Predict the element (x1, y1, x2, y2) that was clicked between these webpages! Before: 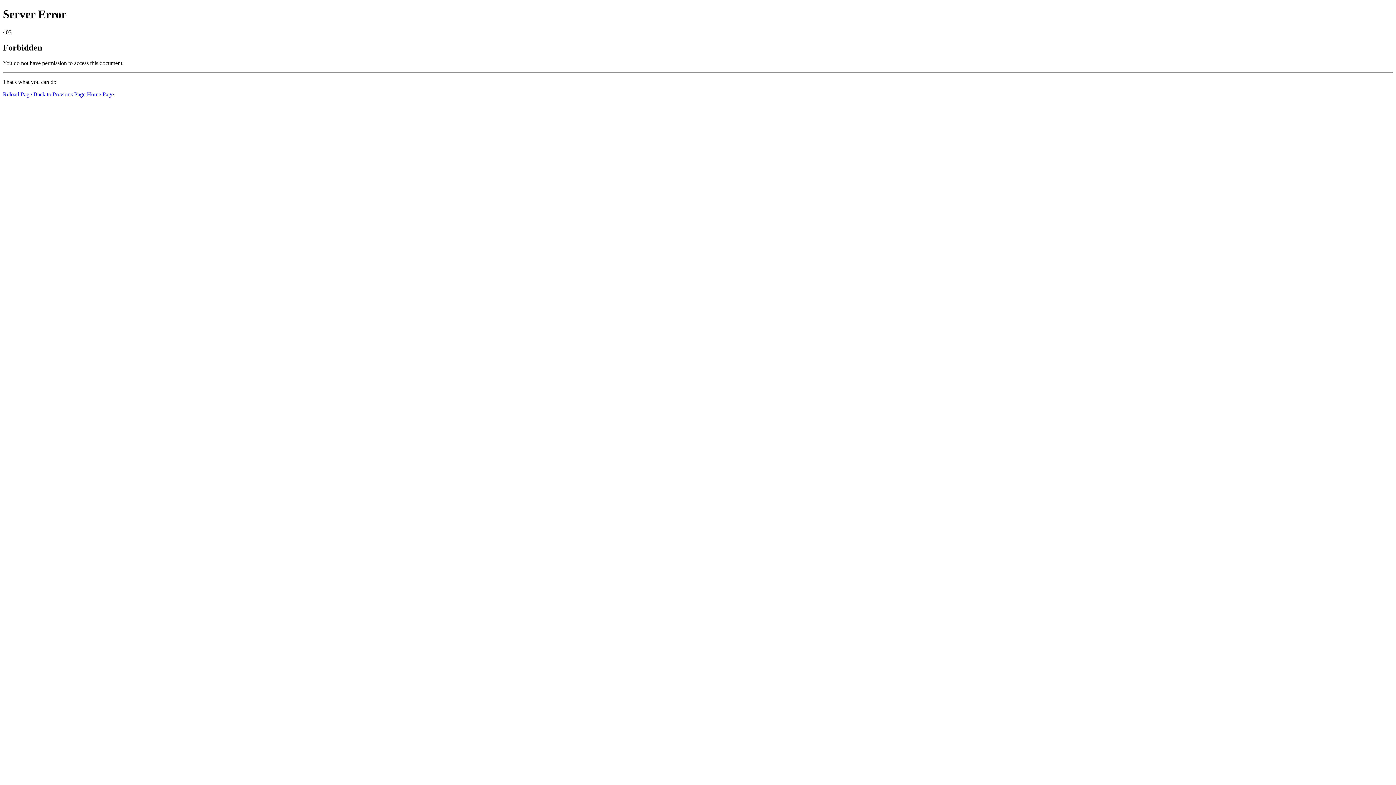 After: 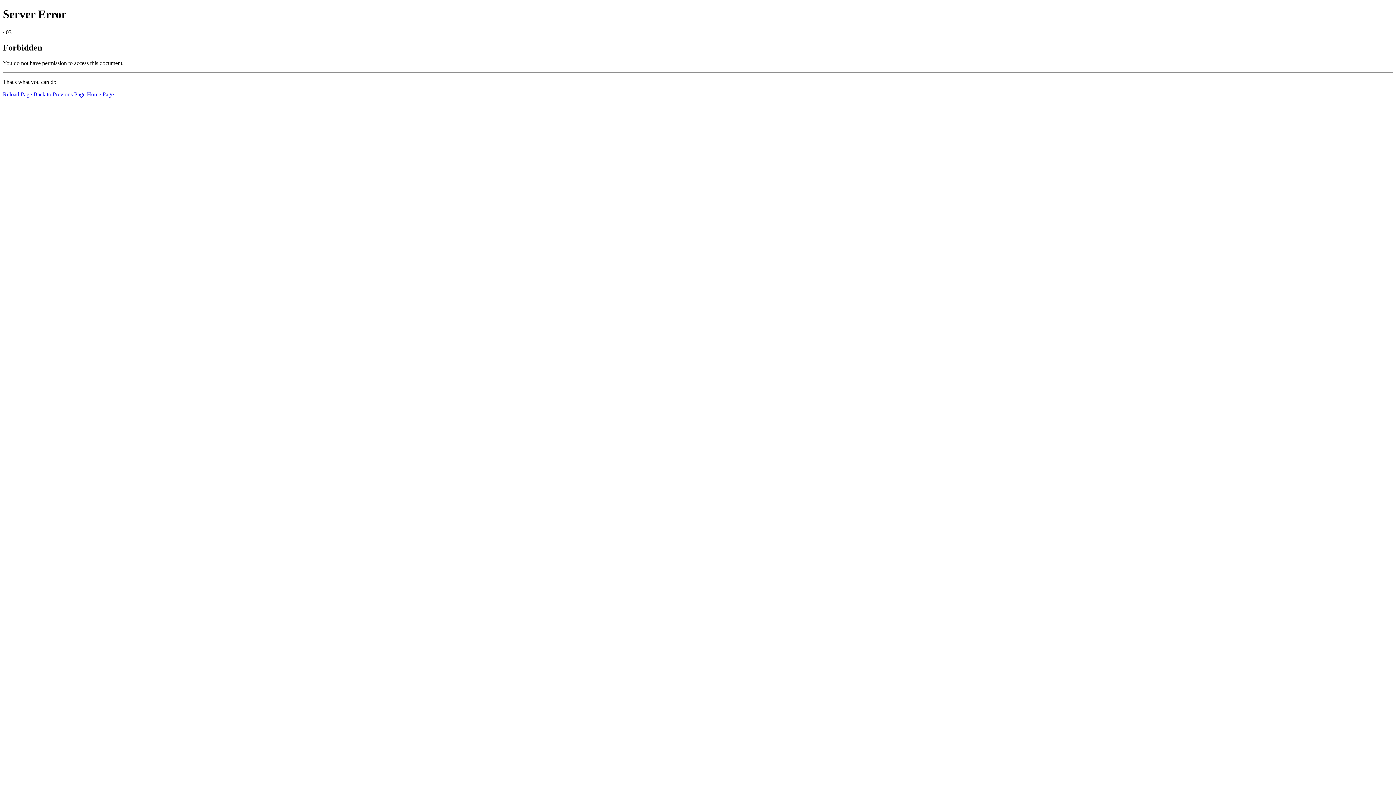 Action: bbox: (86, 91, 113, 97) label: Home Page